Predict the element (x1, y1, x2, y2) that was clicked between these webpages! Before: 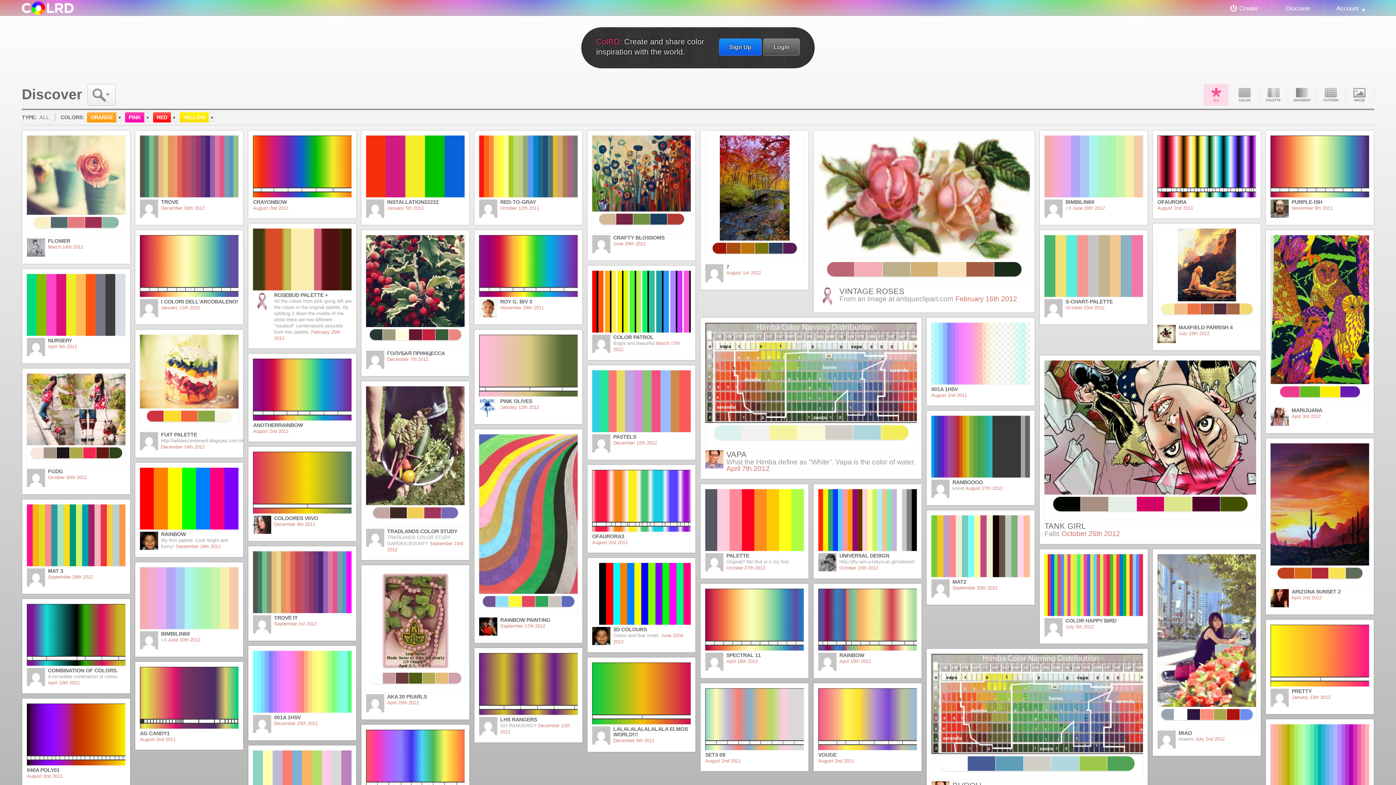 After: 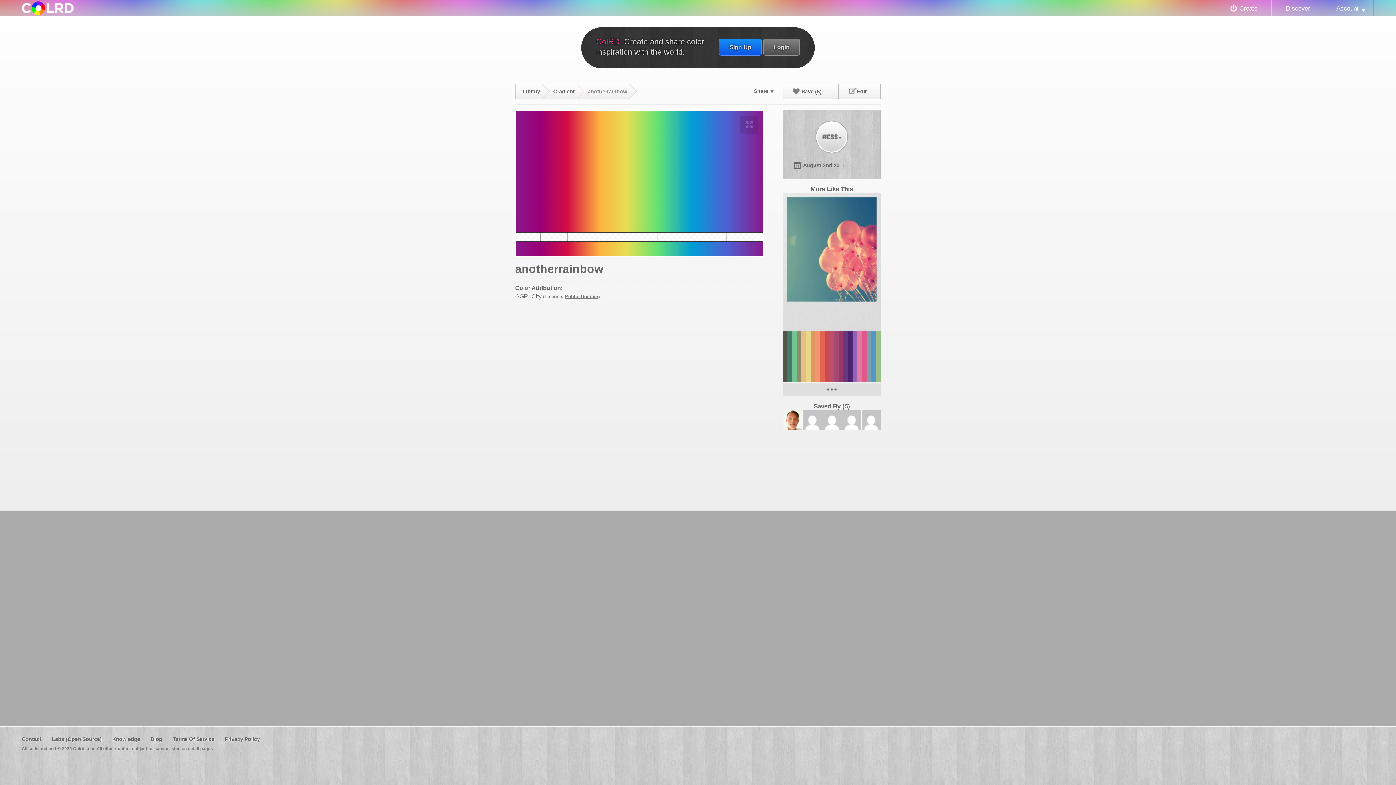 Action: bbox: (248, 353, 356, 441) label: gradient: anotherrainbow
ANOTHERRAINBOW
August 2nd 2011
